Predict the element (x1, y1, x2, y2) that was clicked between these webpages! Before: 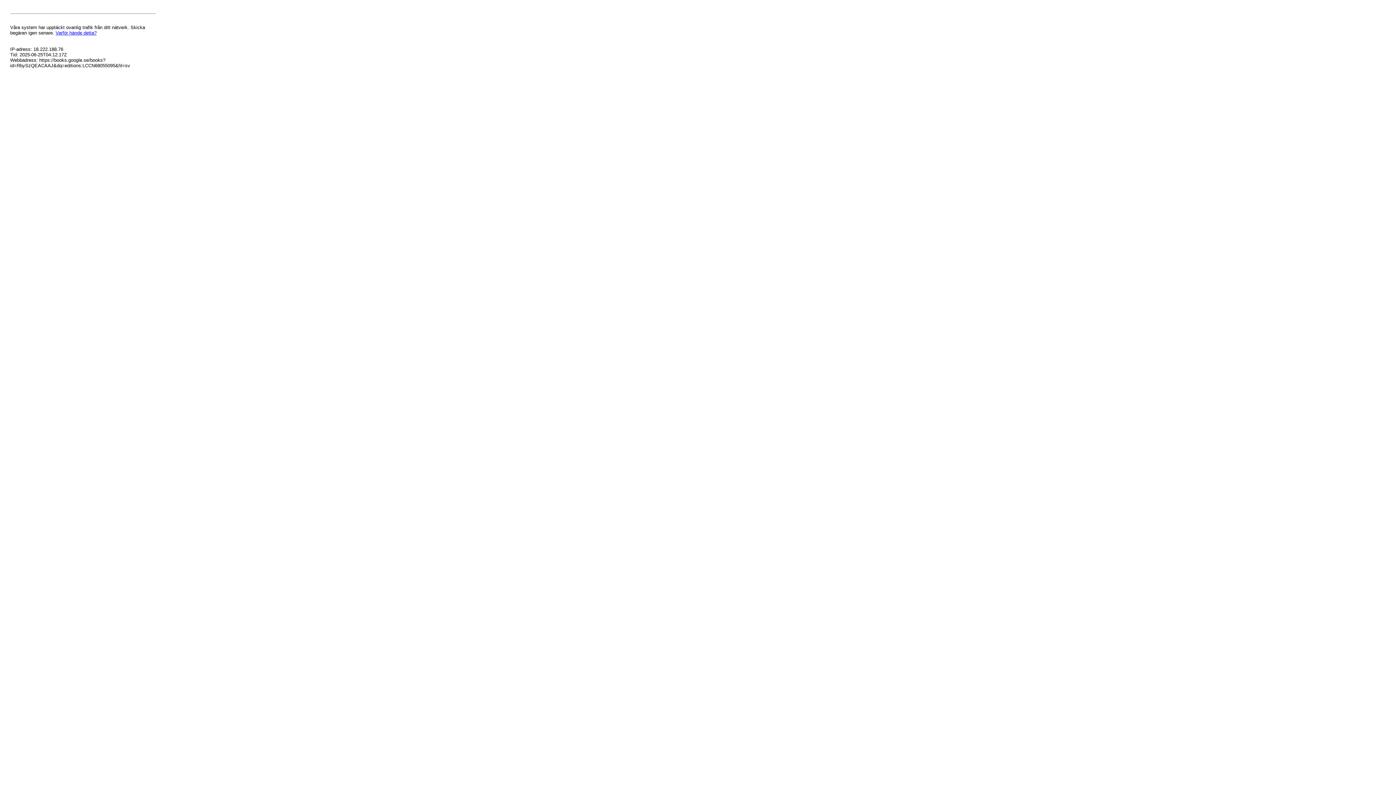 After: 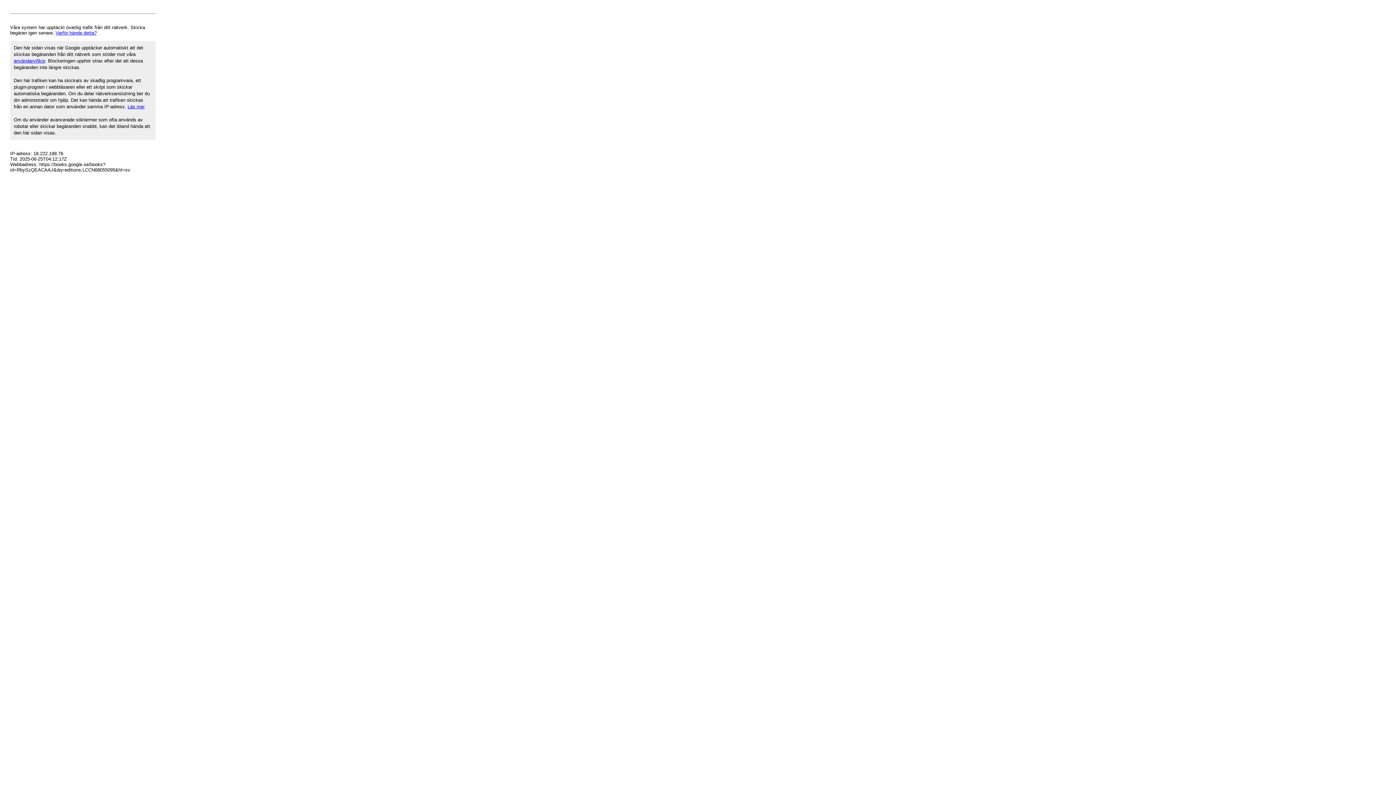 Action: label: Varför hände detta? bbox: (55, 30, 96, 35)